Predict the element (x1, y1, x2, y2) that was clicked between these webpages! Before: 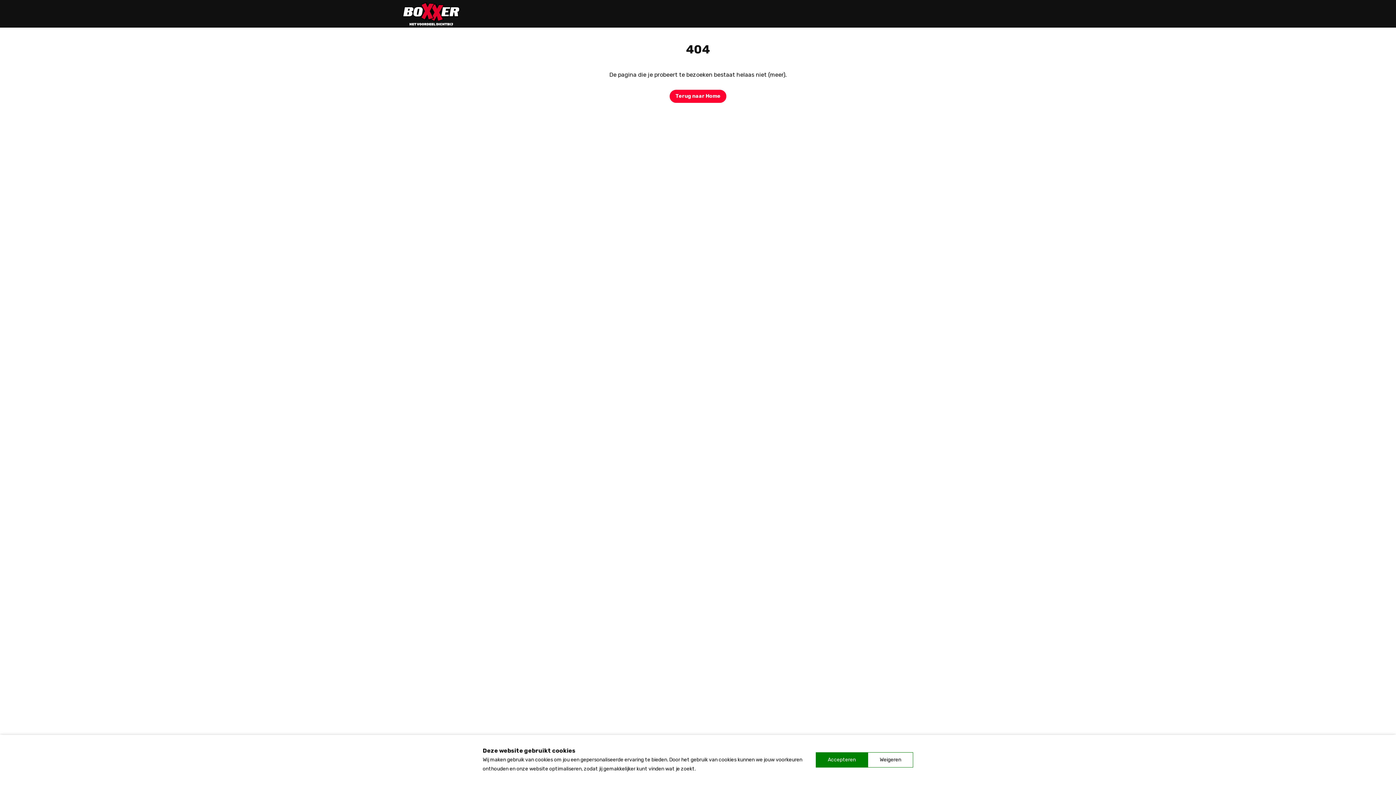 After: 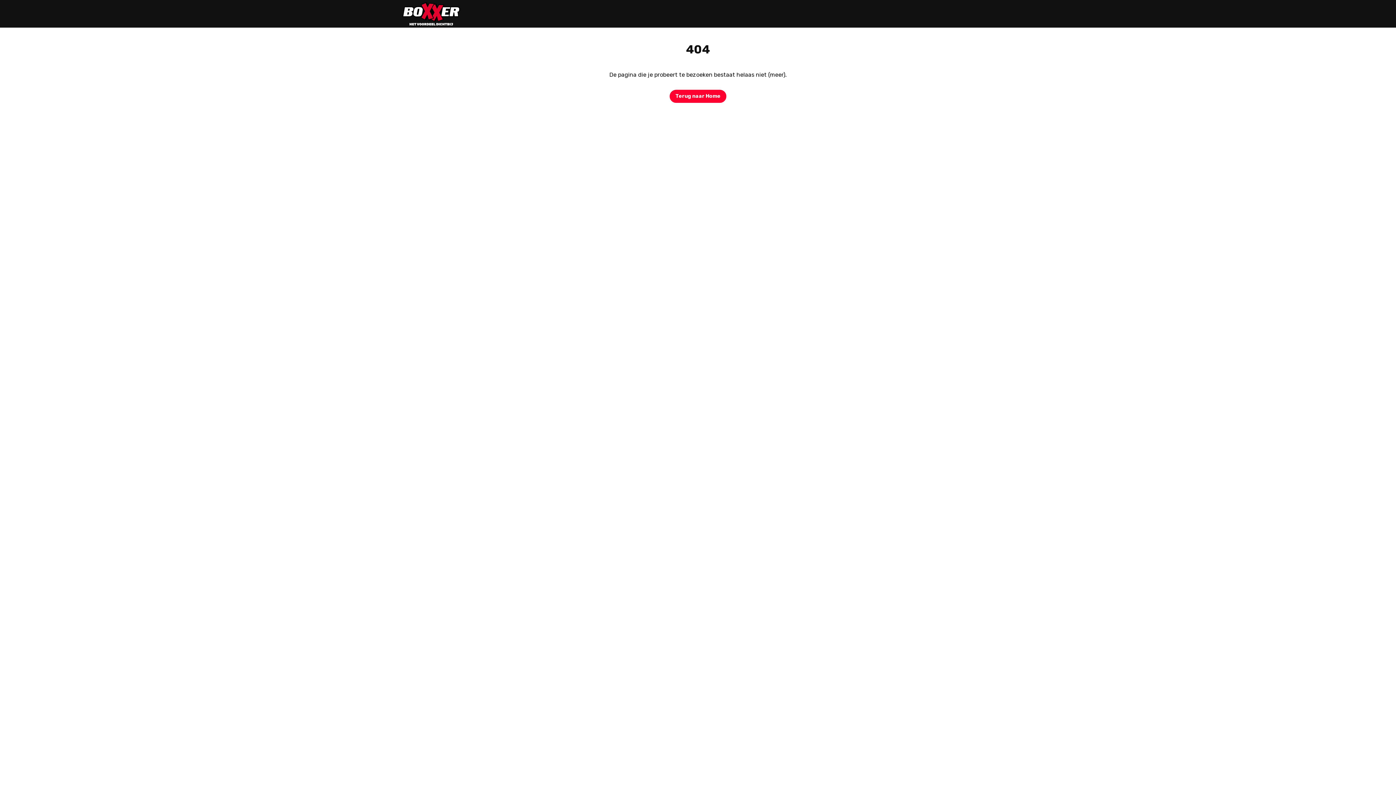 Action: bbox: (868, 752, 913, 768) label: Weigeren